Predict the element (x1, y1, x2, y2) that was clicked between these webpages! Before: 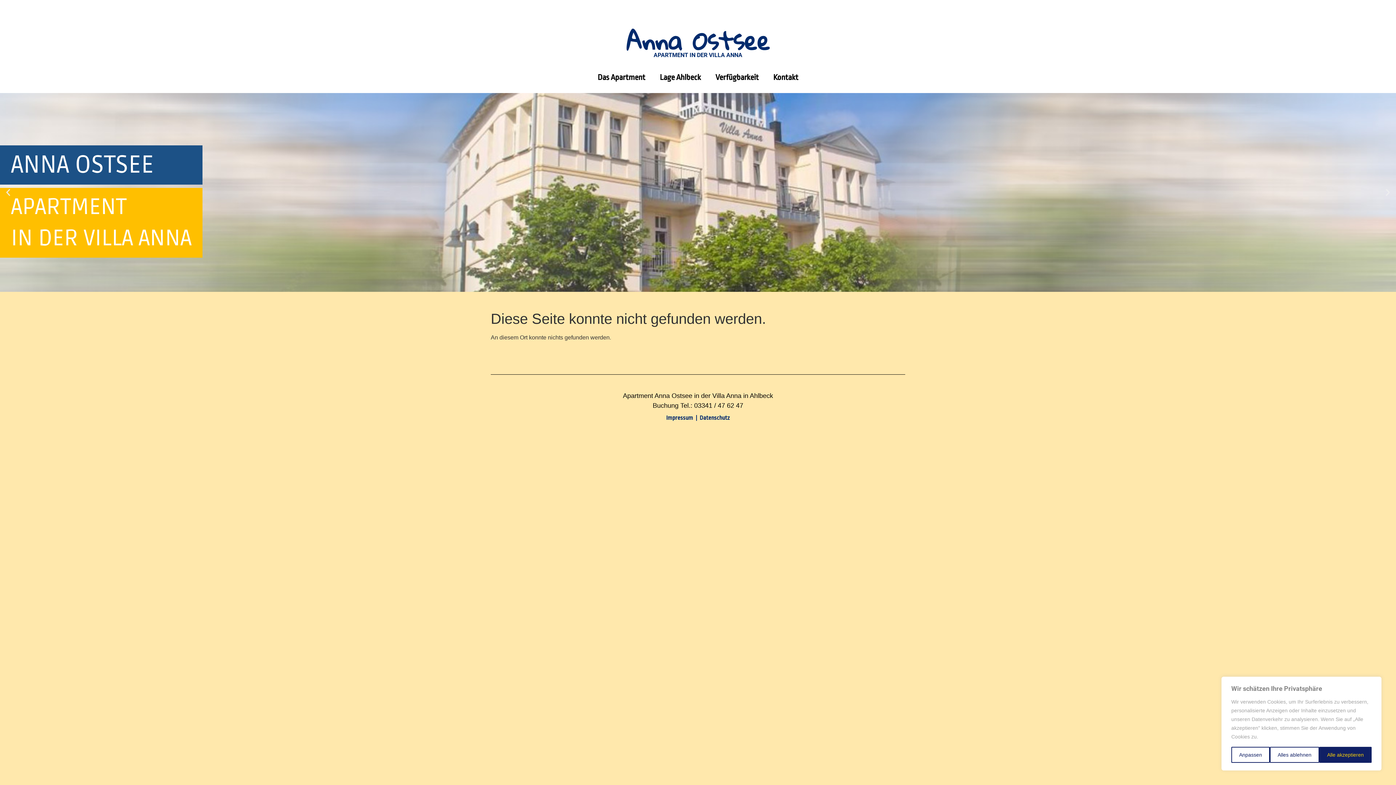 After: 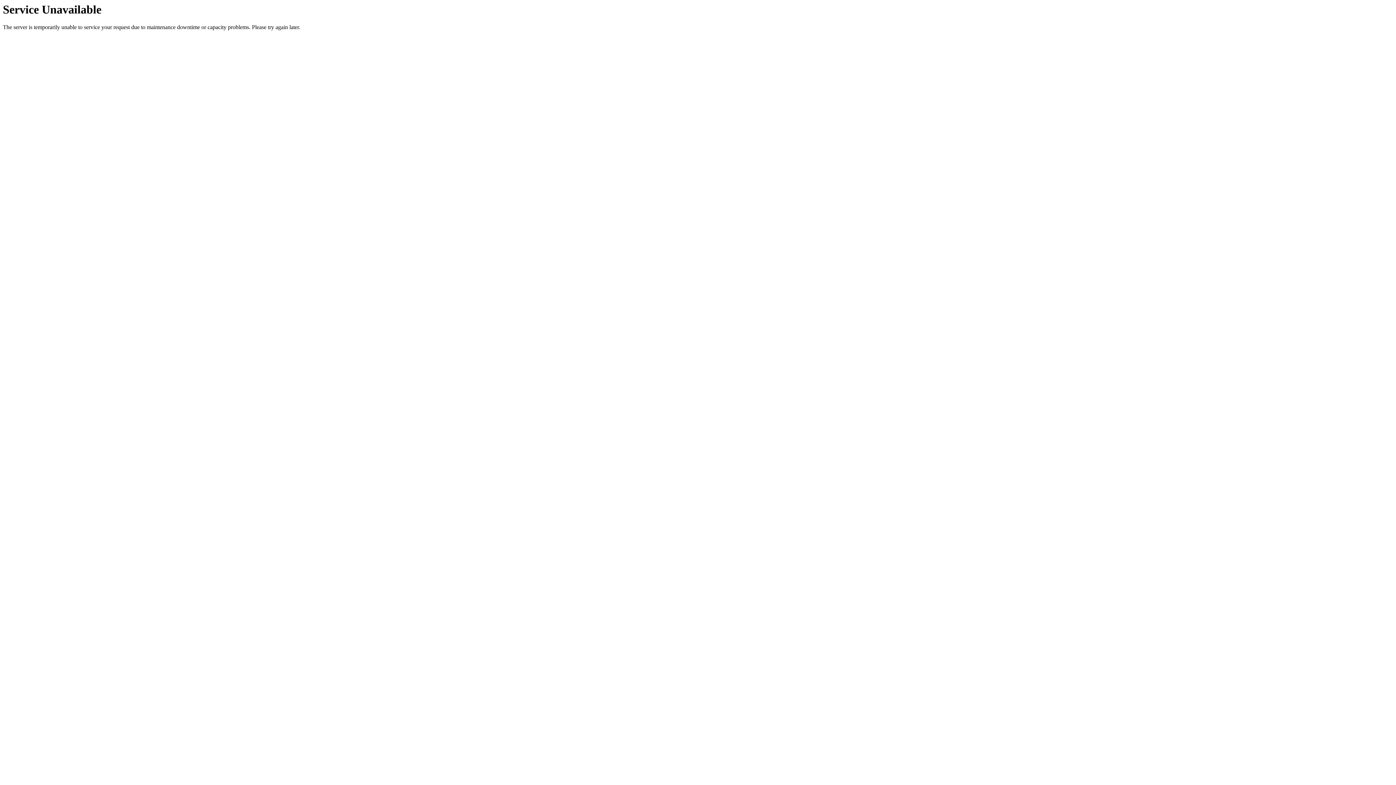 Action: label: Lage Ahlbeck bbox: (652, 69, 708, 85)